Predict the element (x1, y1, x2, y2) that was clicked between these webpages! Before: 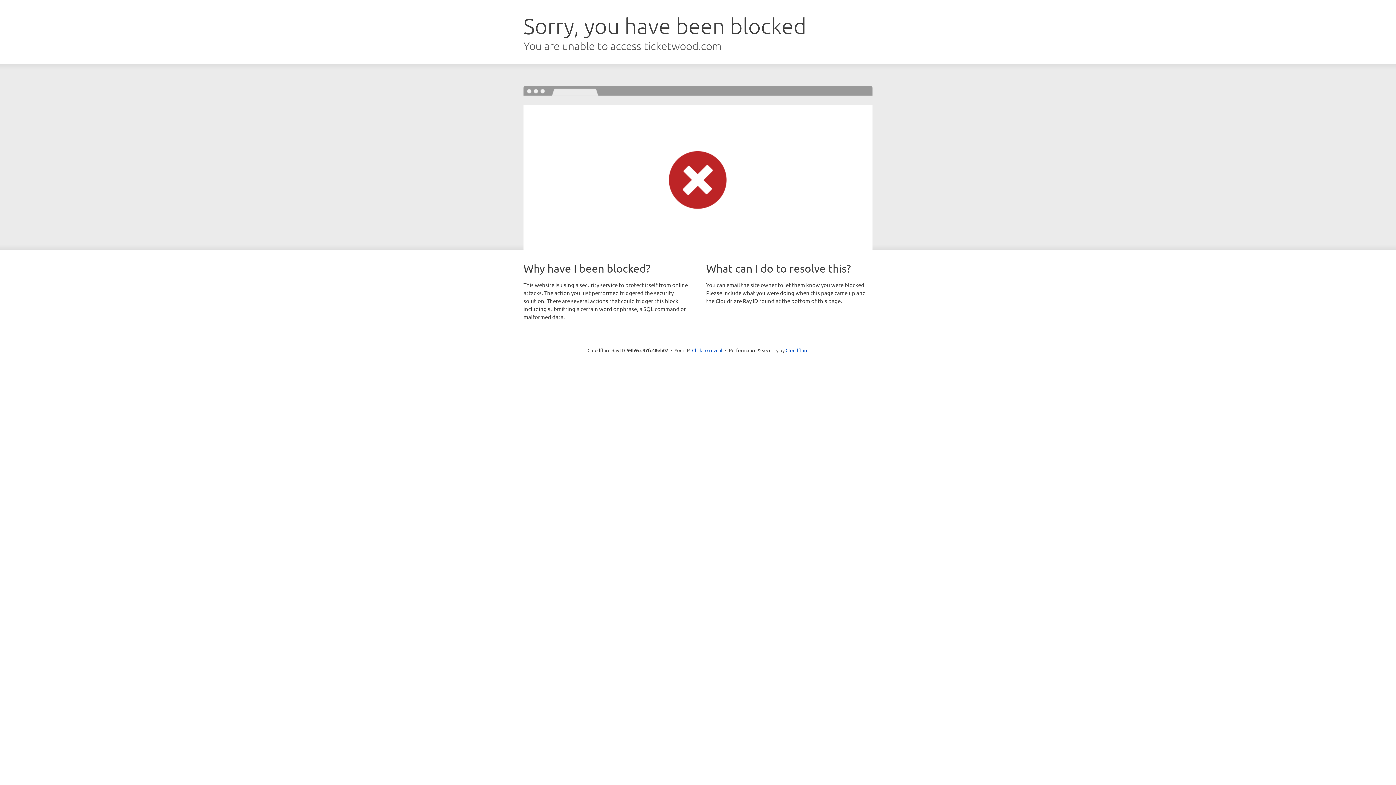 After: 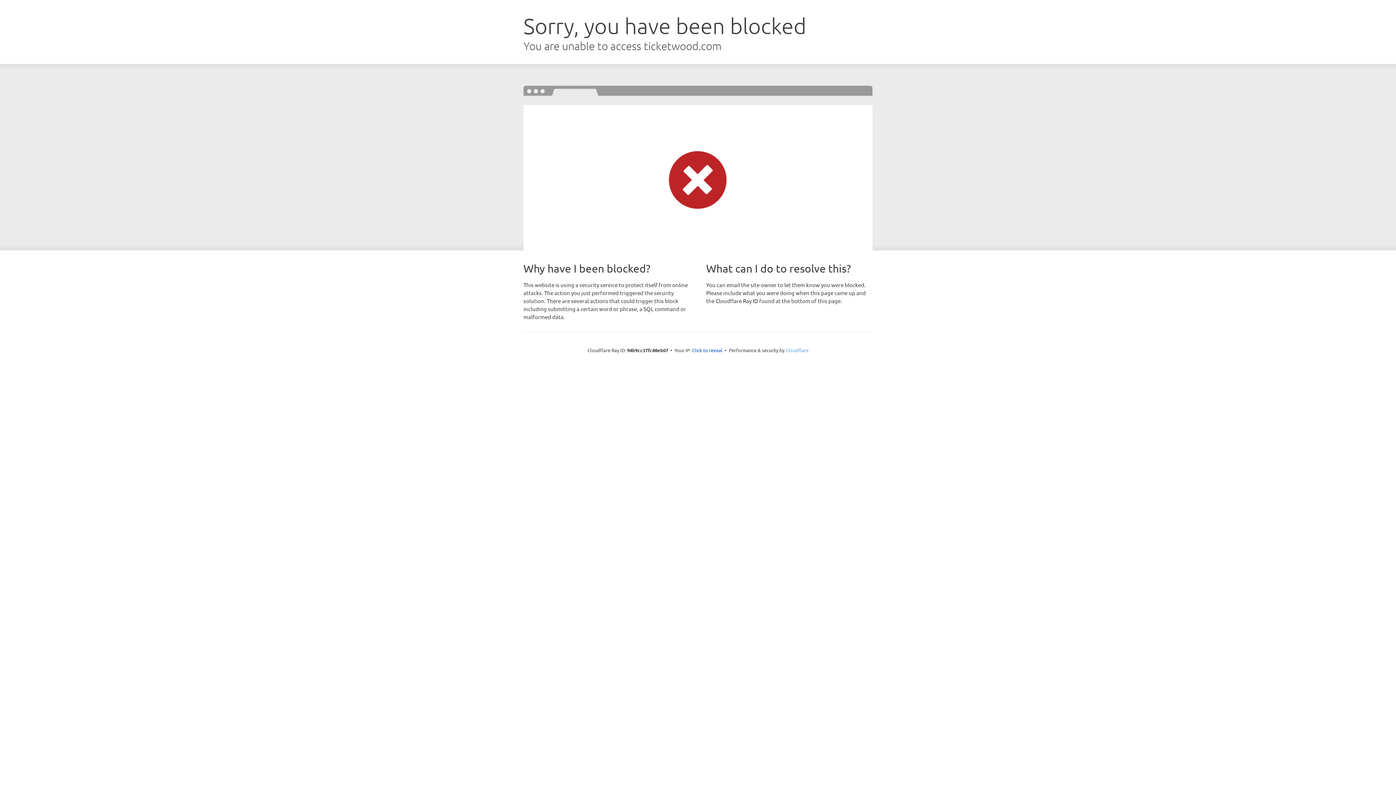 Action: label: Cloudflare bbox: (785, 347, 808, 353)